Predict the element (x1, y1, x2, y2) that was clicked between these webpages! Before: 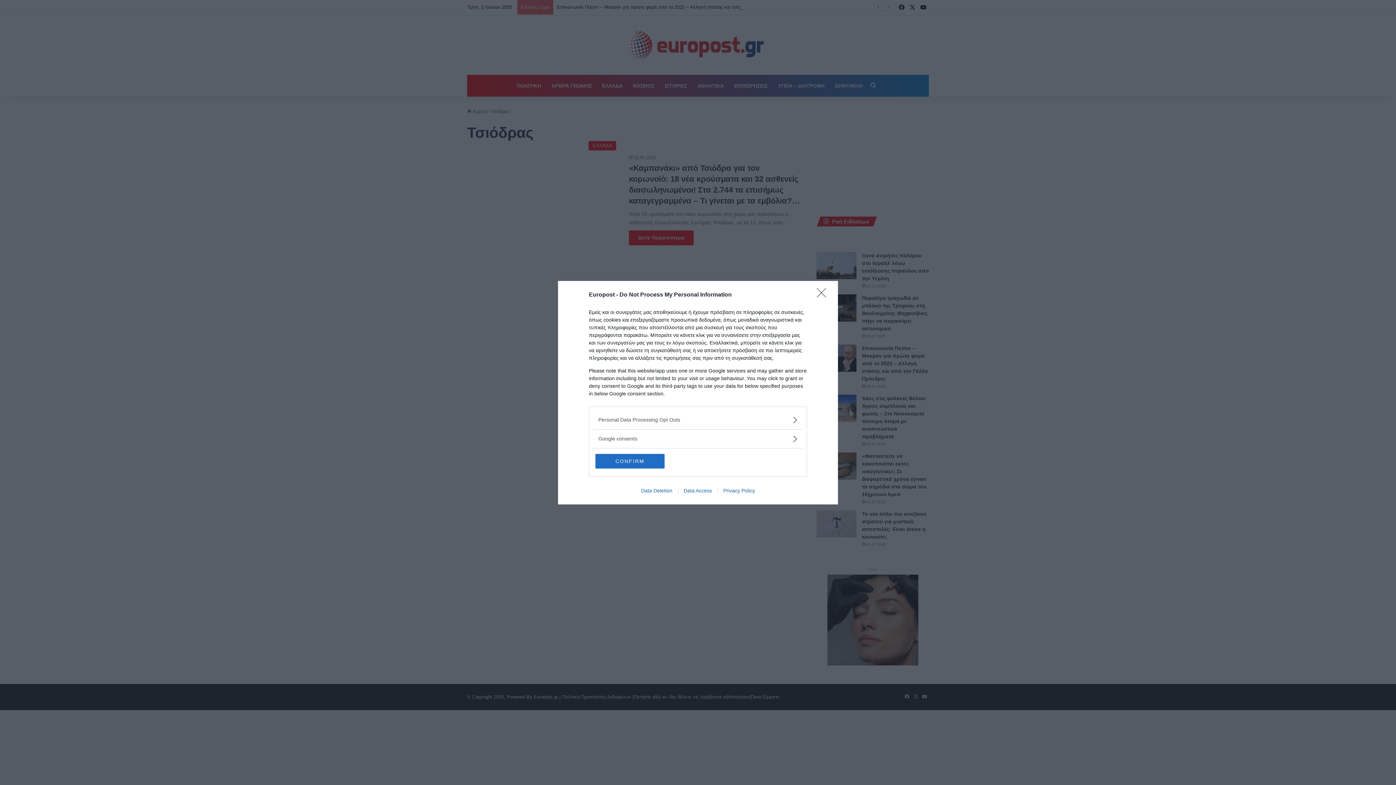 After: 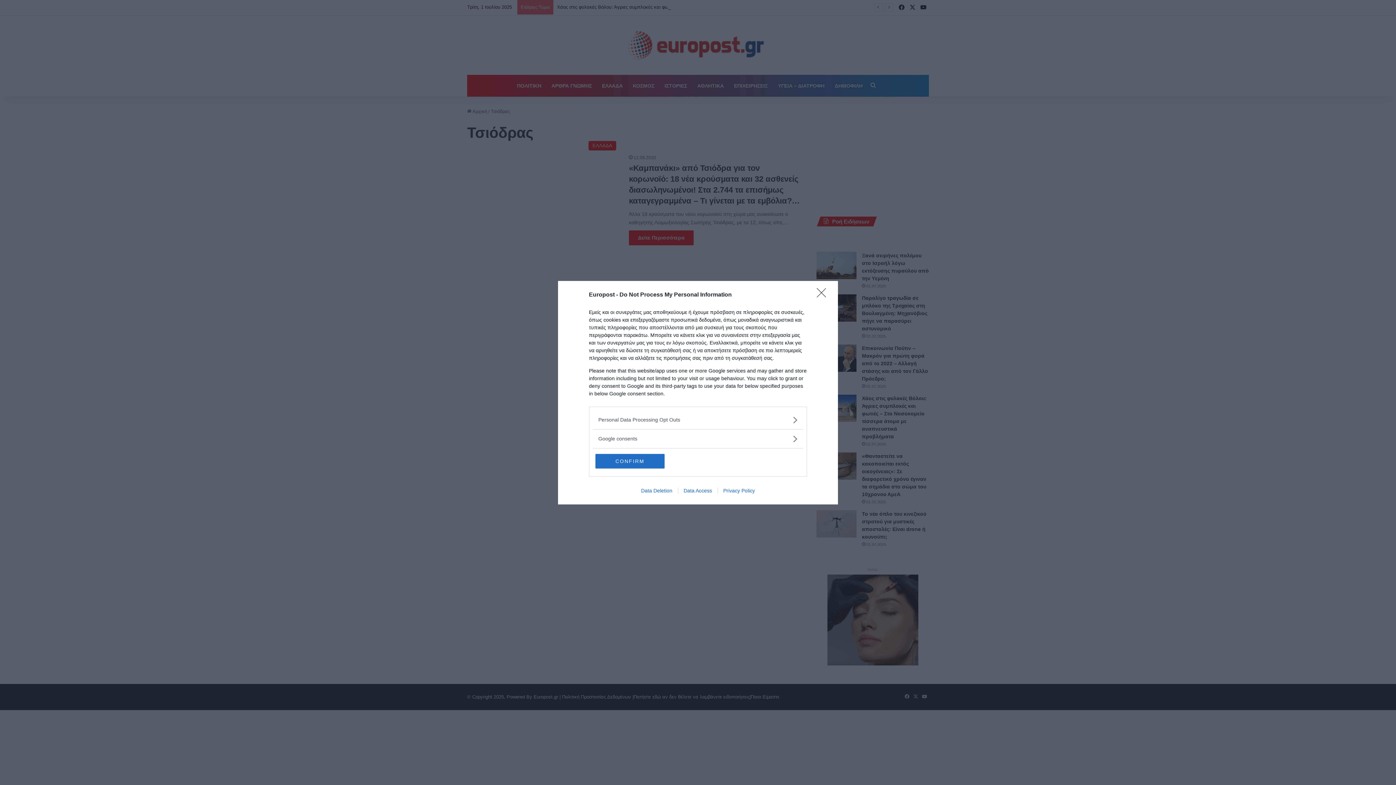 Action: label: Data Access bbox: (678, 487, 717, 493)